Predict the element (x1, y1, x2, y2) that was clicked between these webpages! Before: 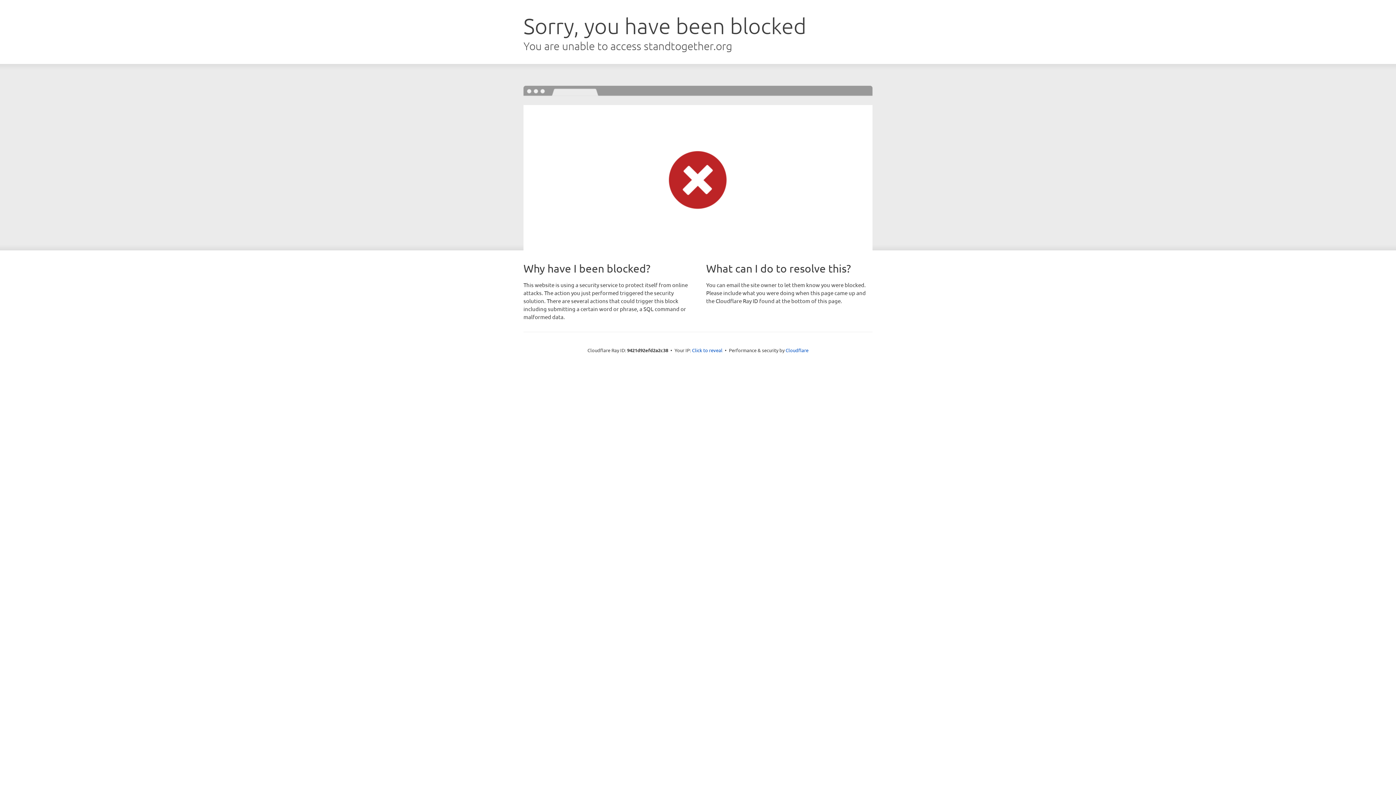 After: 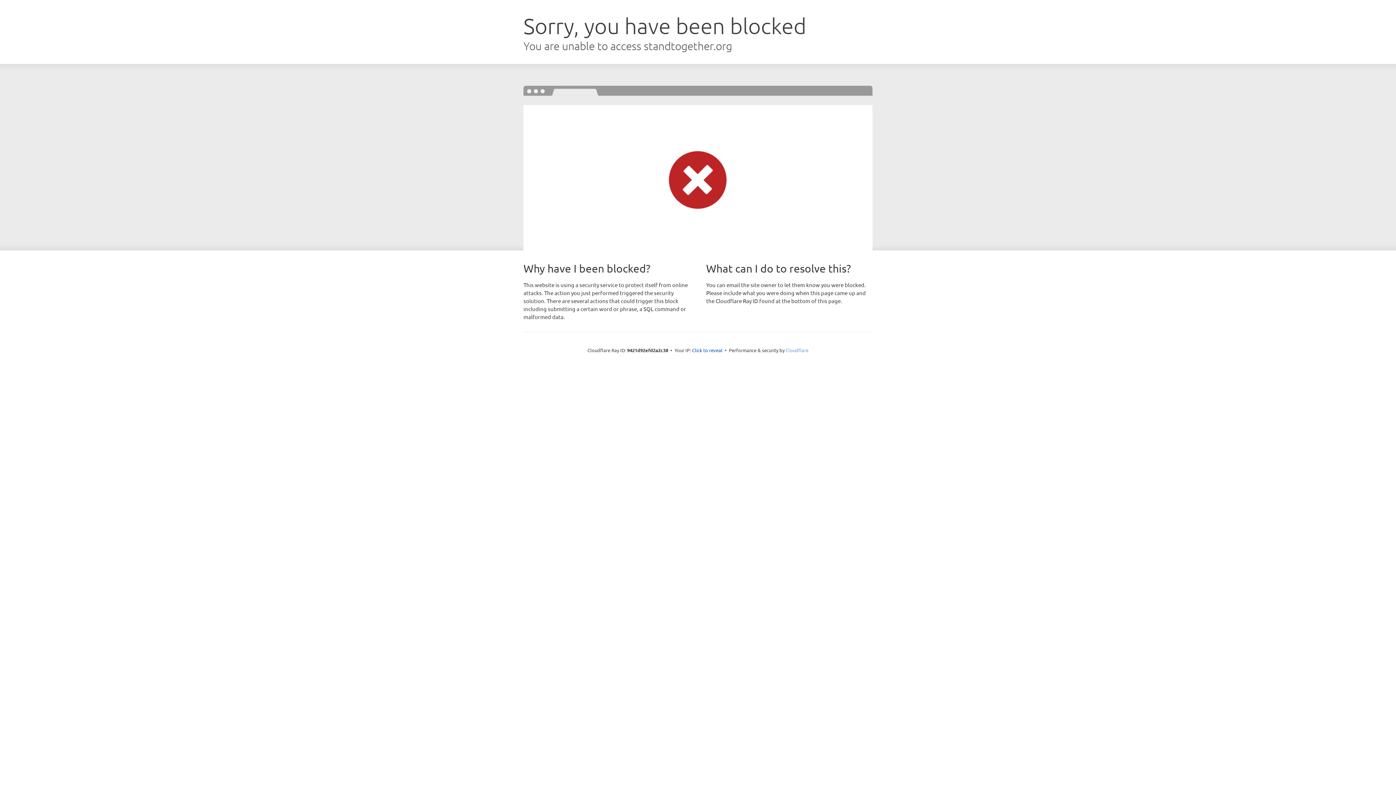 Action: label: Cloudflare bbox: (785, 347, 808, 353)